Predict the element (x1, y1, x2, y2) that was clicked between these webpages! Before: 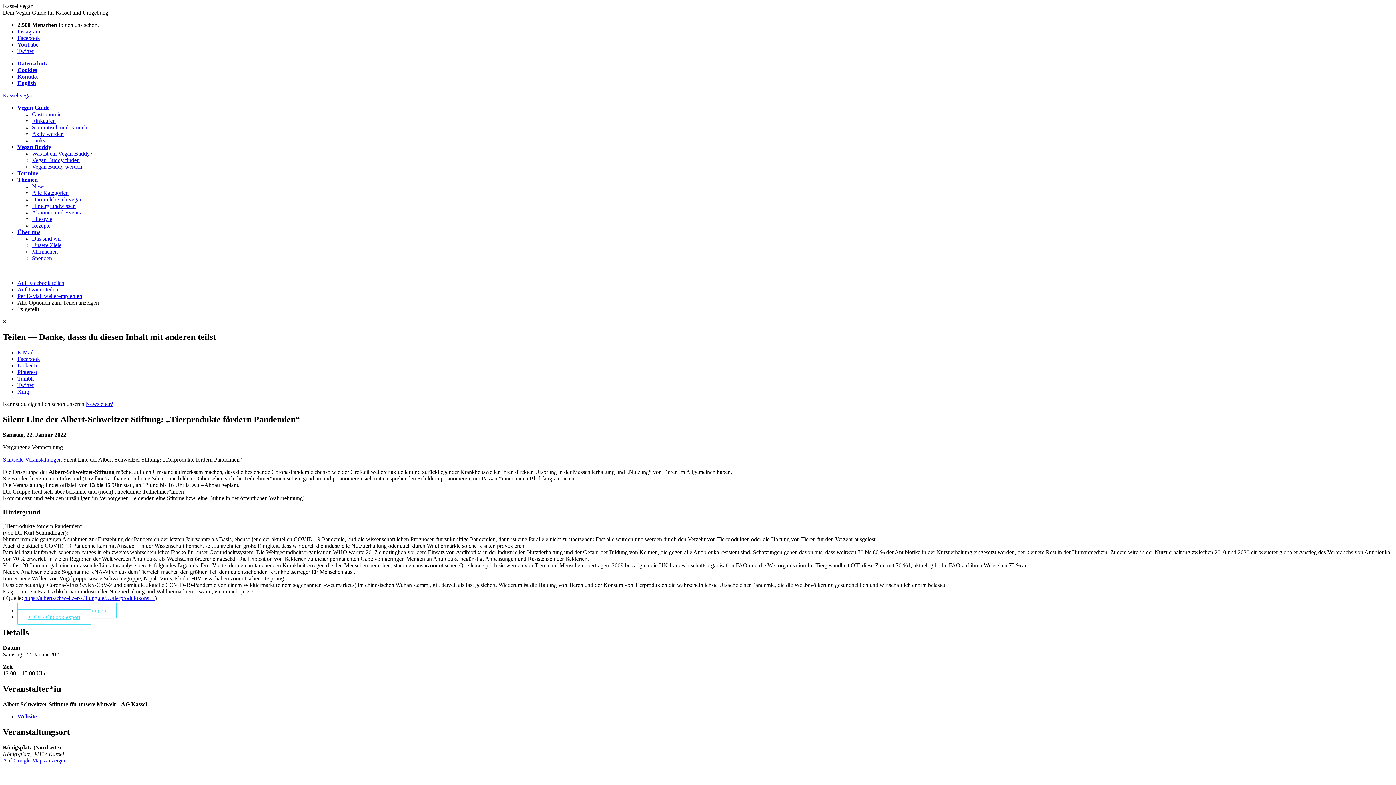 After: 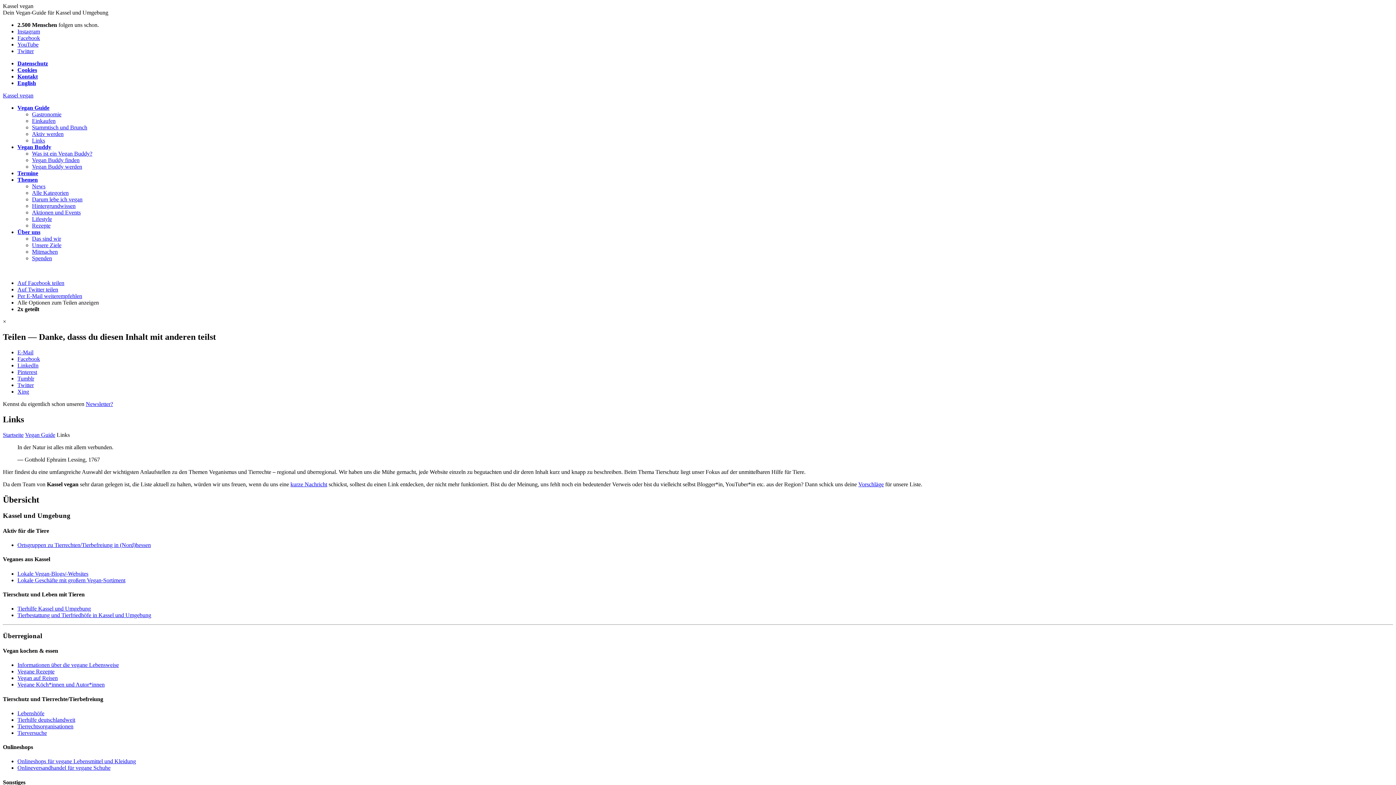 Action: bbox: (32, 137, 45, 143) label: Links